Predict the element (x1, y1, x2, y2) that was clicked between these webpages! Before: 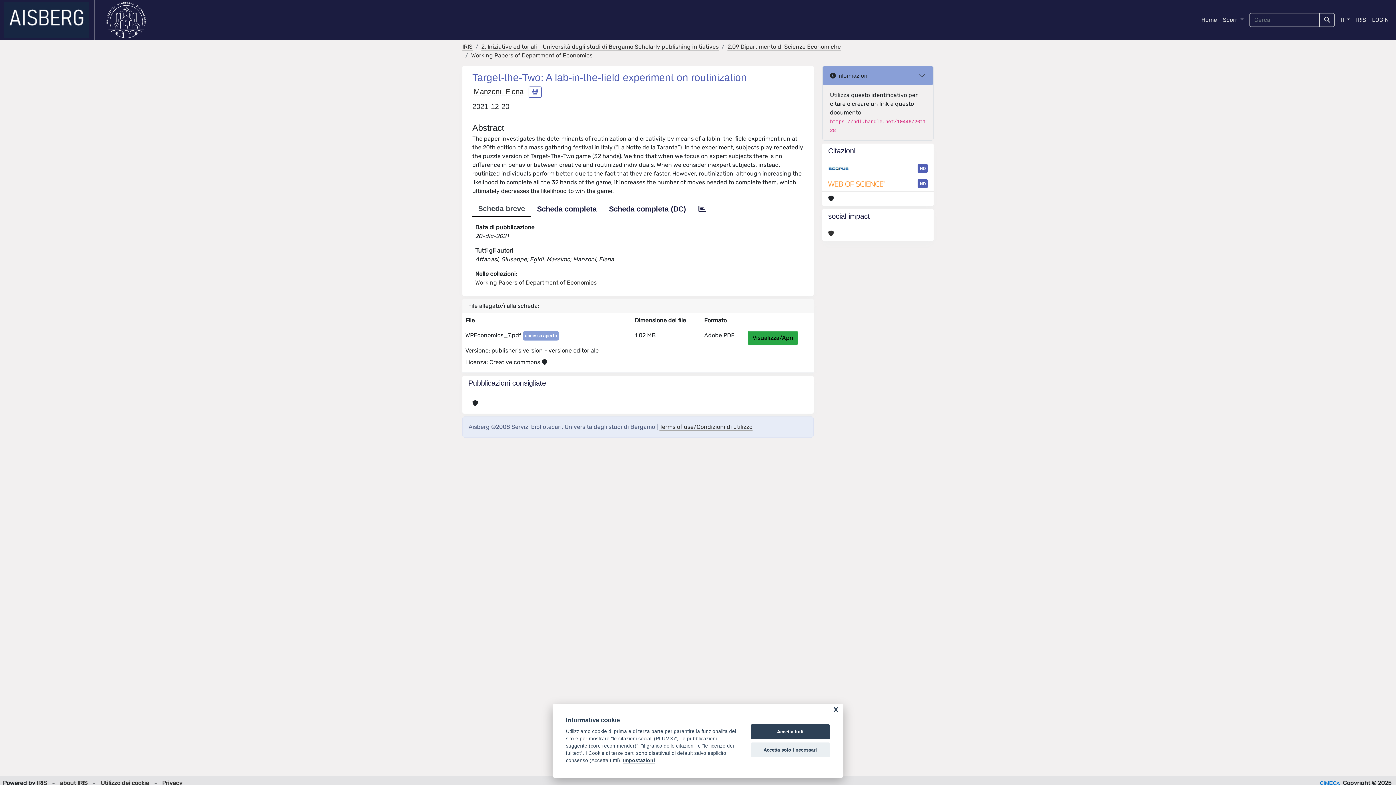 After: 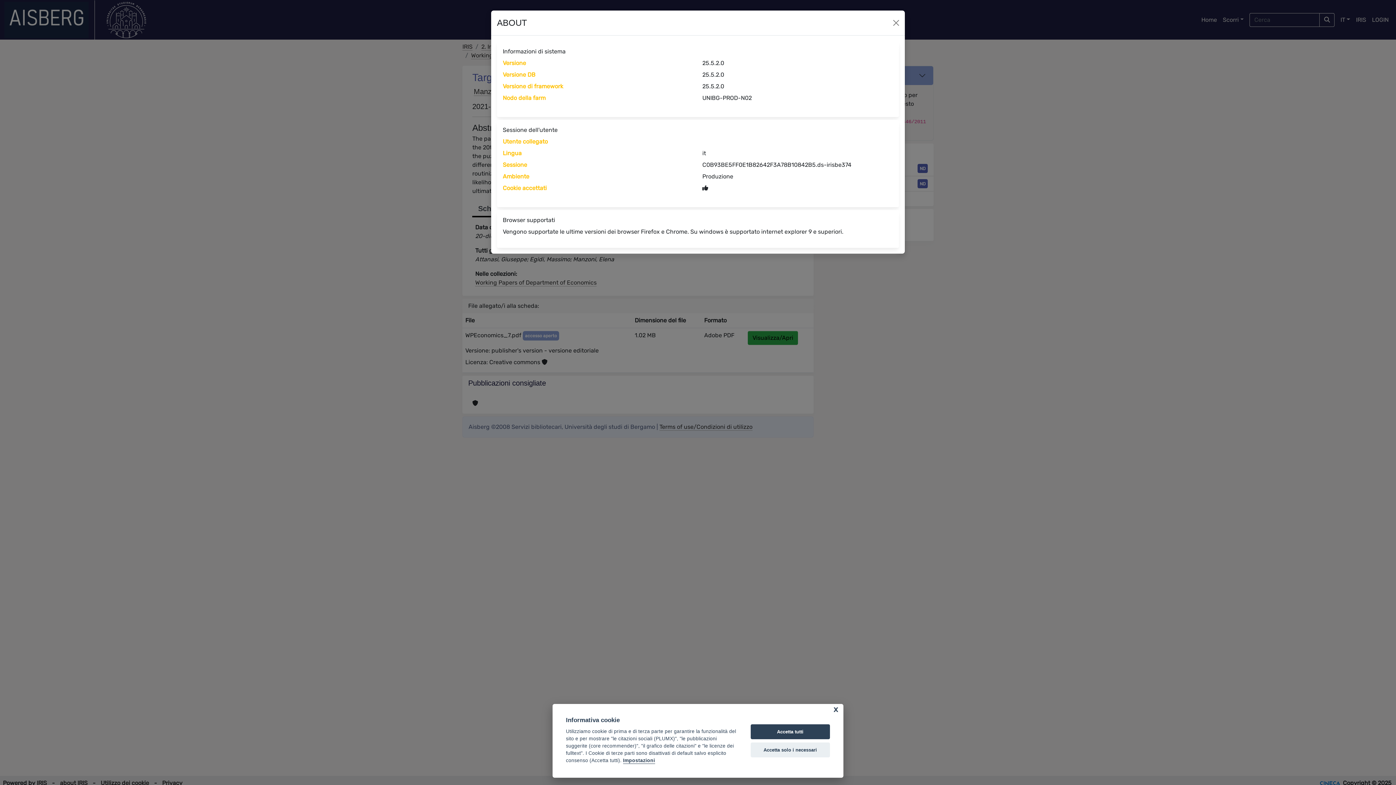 Action: label: about IRIS bbox: (60, 780, 87, 787)